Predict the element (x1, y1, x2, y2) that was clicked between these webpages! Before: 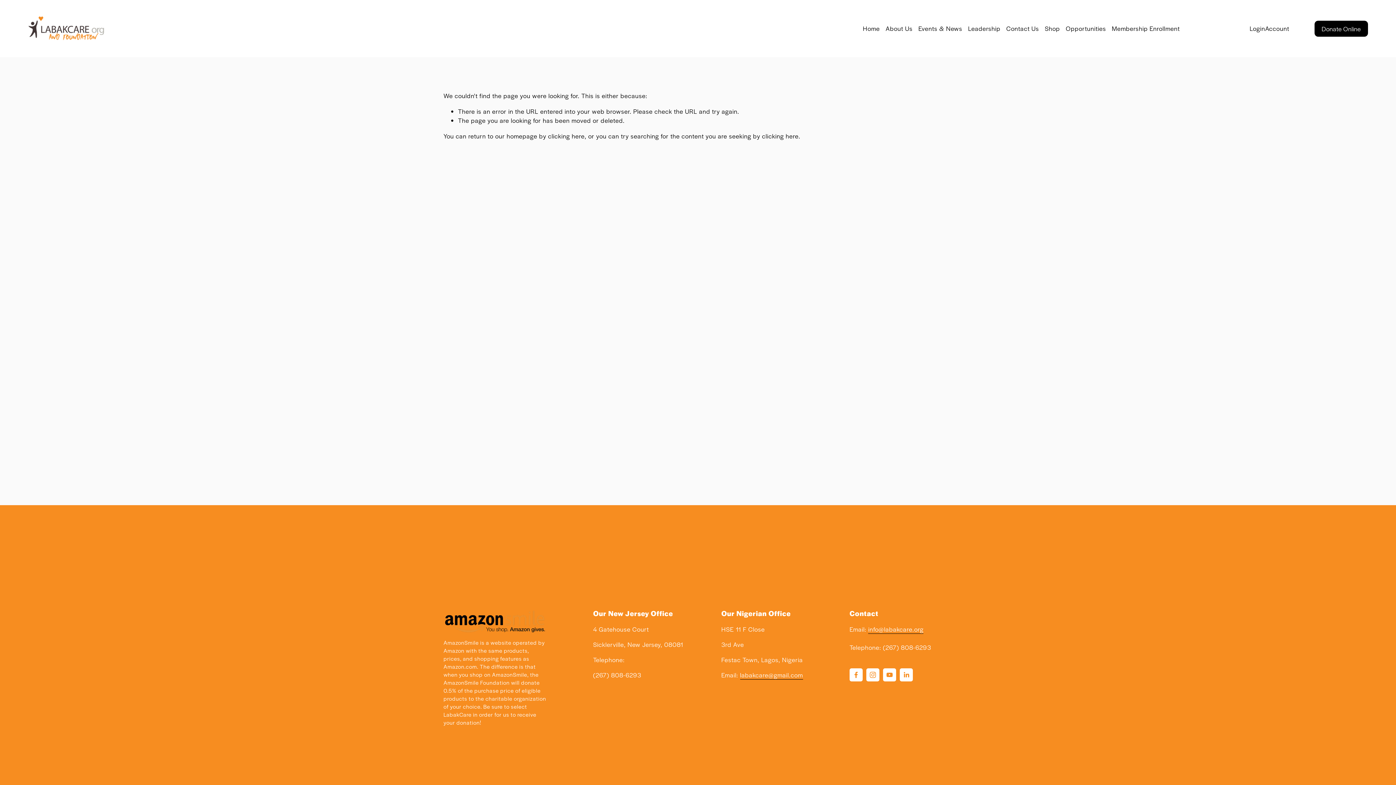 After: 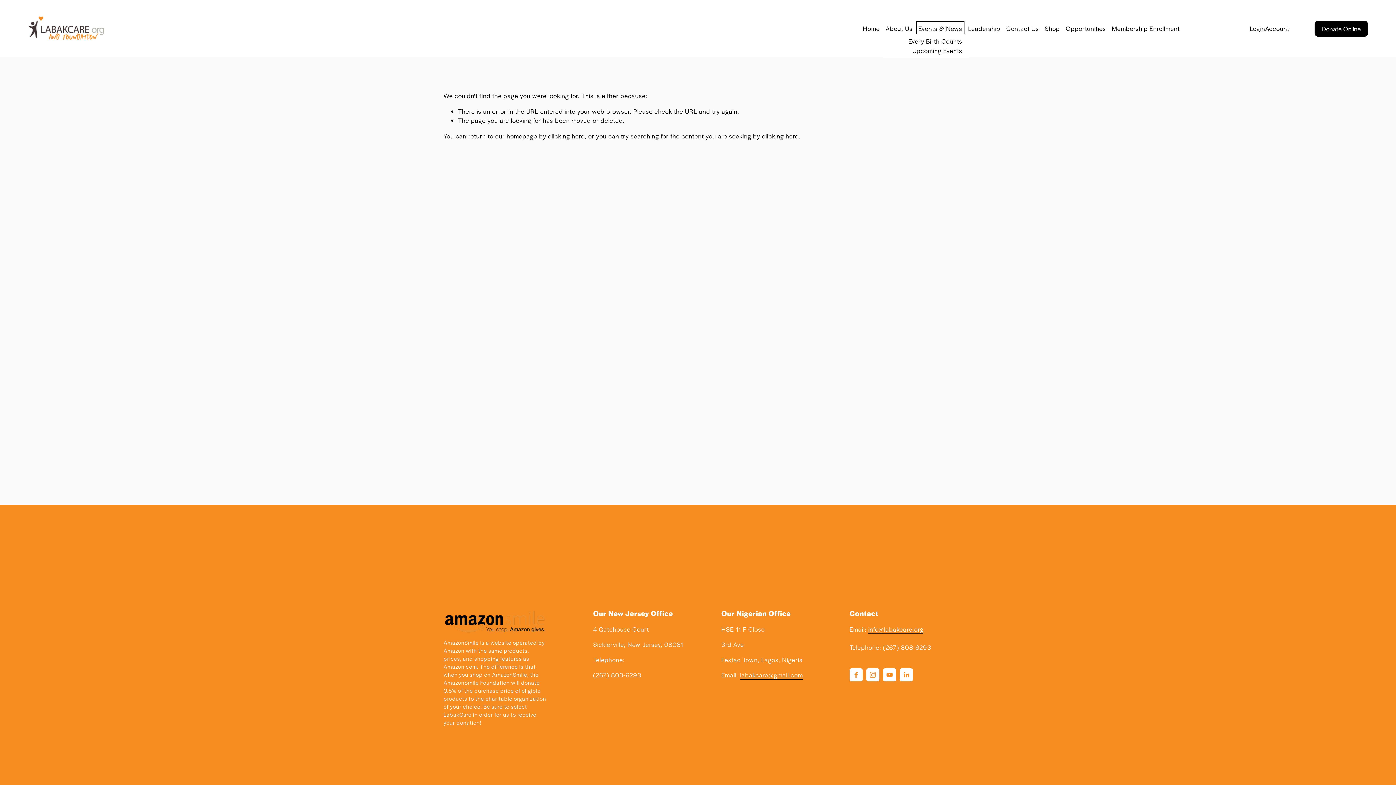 Action: label: folder dropdown bbox: (918, 23, 962, 33)